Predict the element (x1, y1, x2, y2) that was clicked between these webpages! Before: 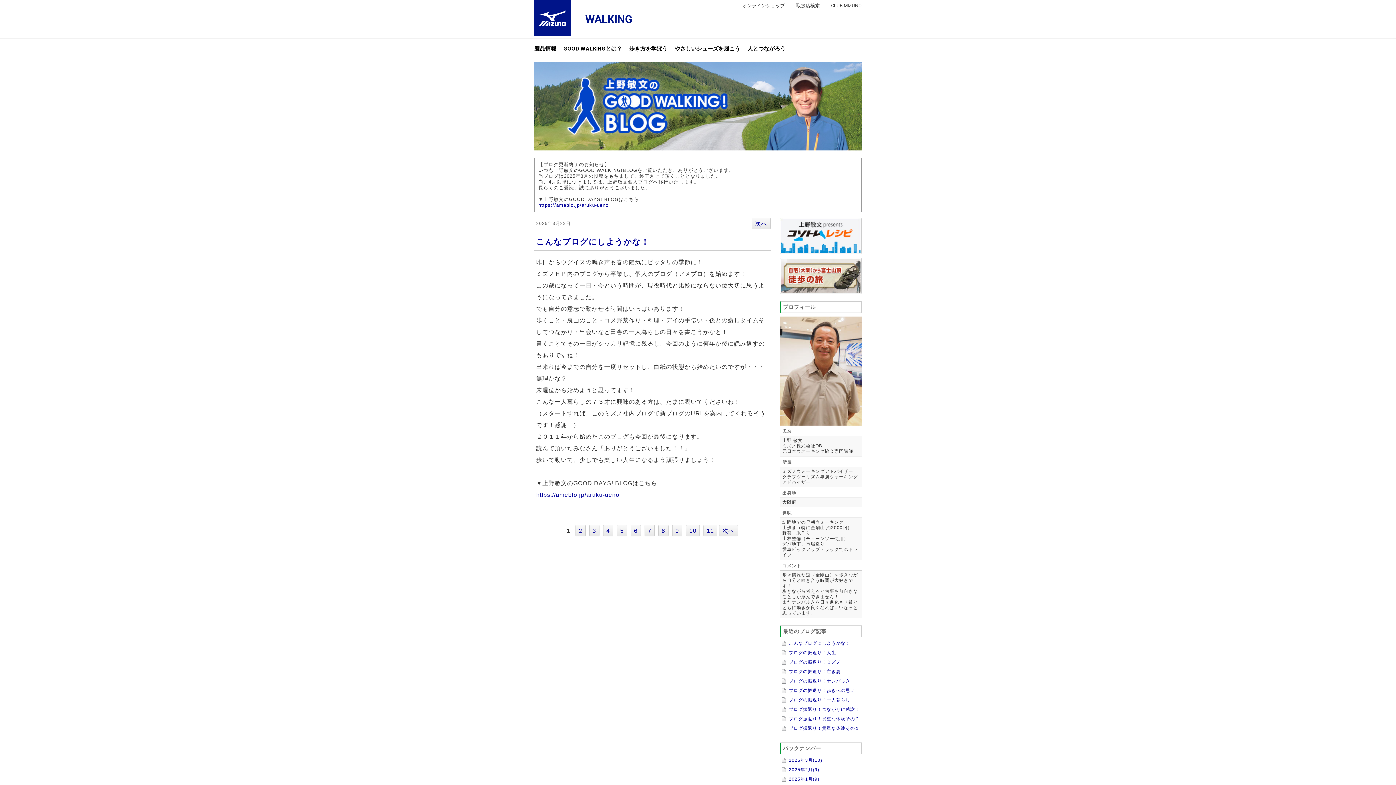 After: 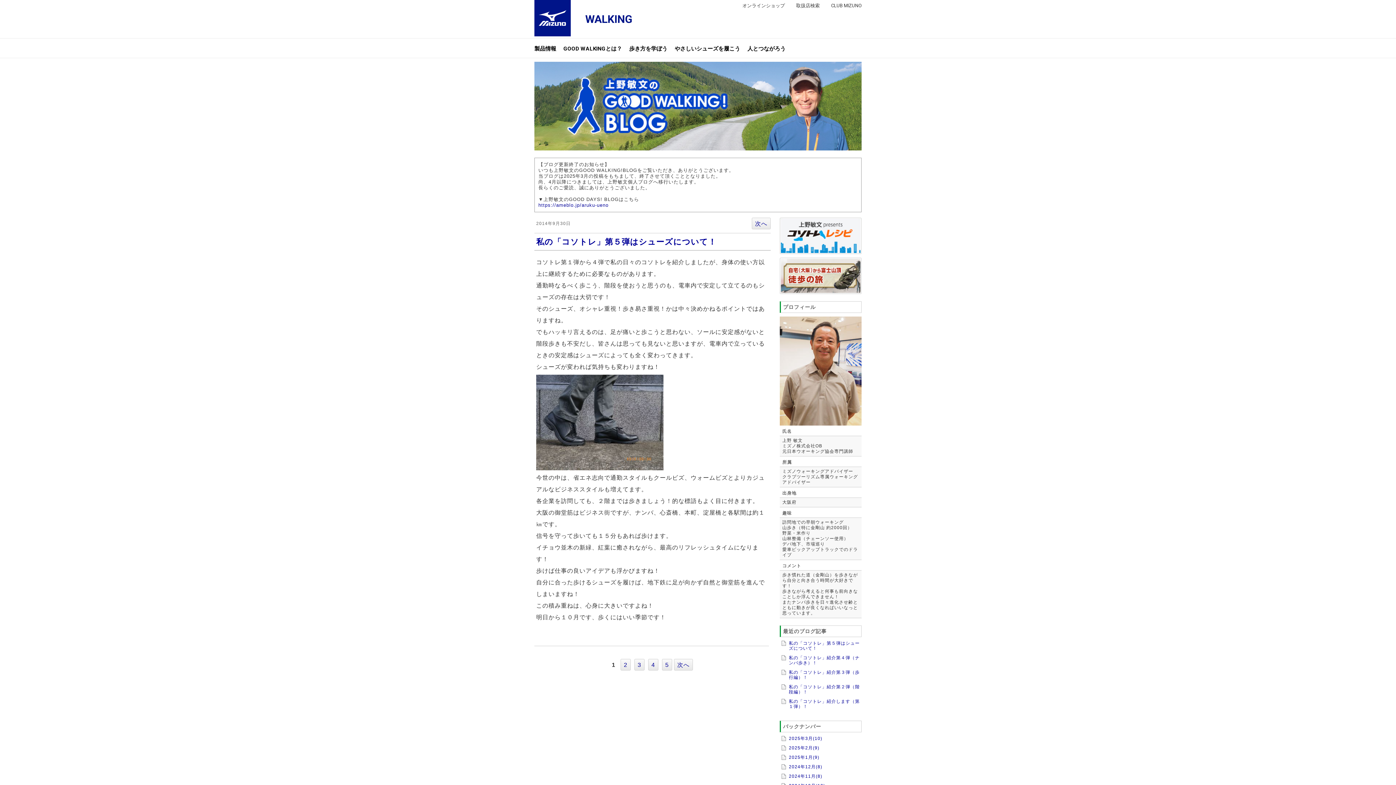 Action: bbox: (780, 217, 861, 222)